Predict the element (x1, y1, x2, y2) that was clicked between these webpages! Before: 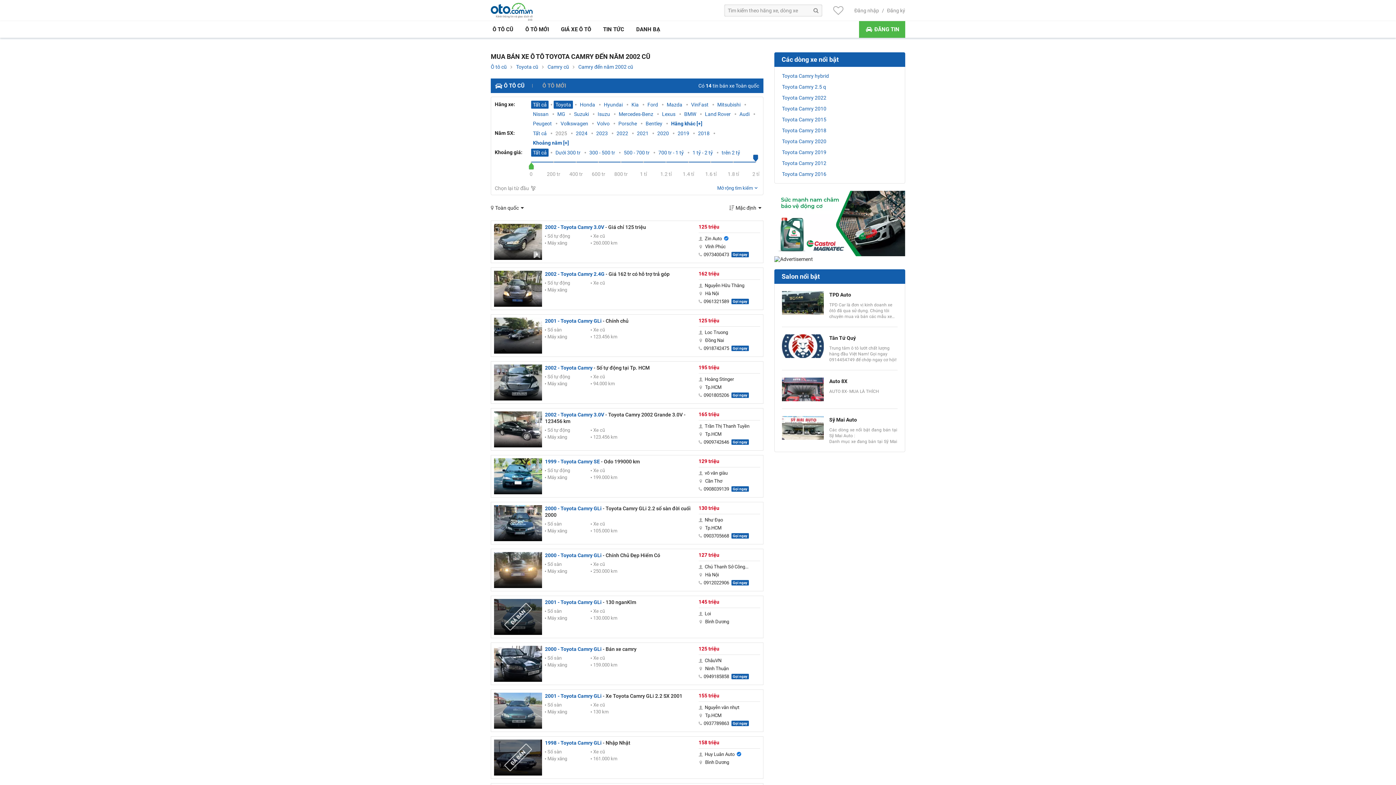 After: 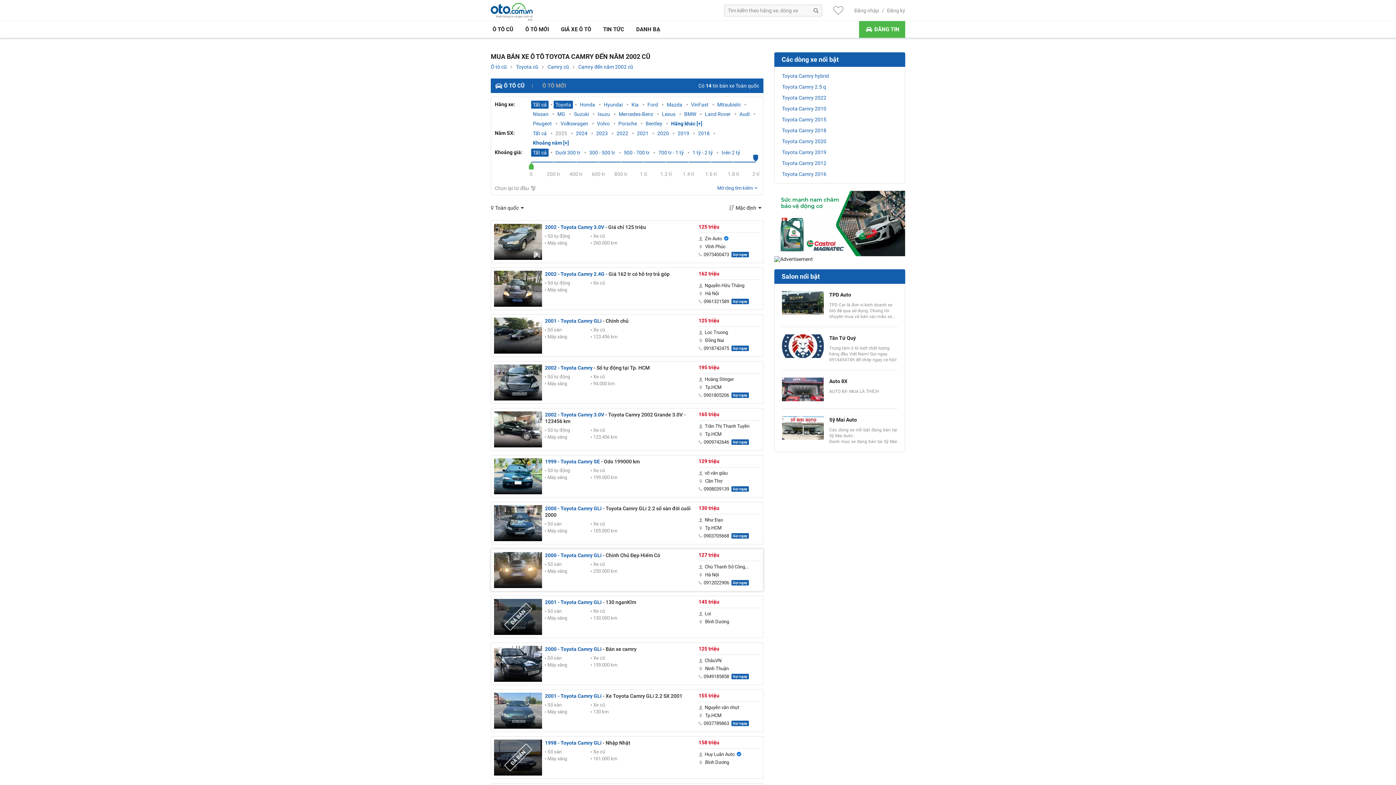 Action: bbox: (731, 580, 748, 585) label: Gọi ngay